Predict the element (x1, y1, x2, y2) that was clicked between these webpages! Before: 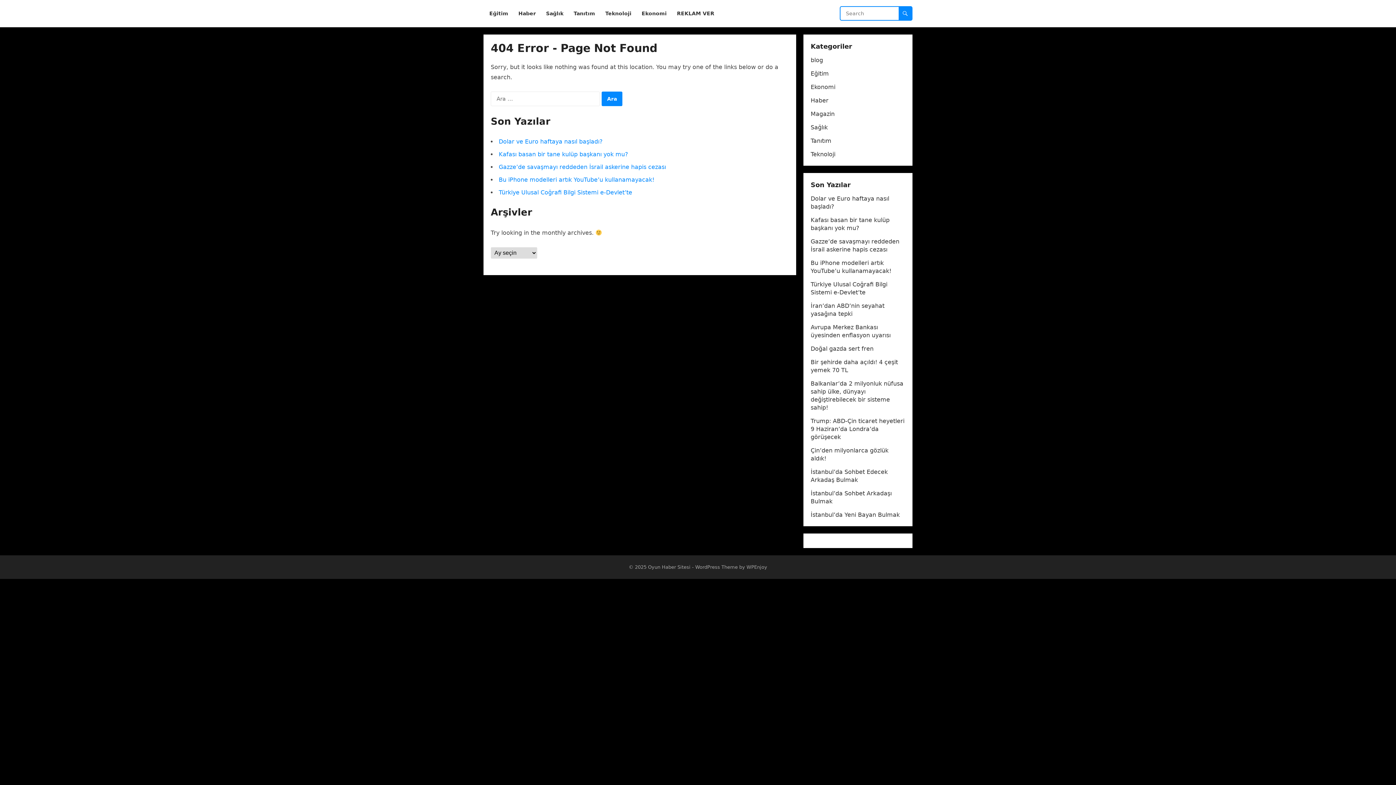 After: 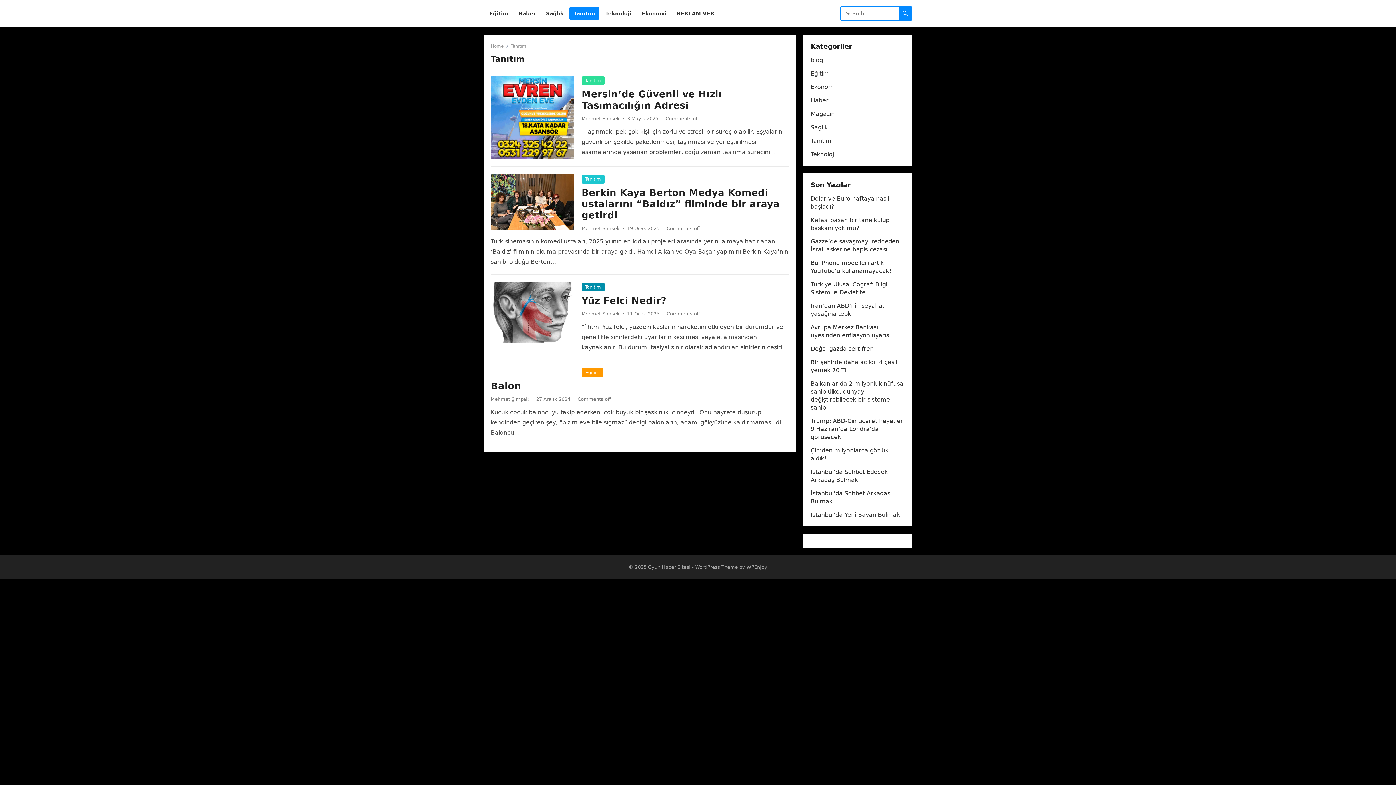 Action: label: Tanıtım bbox: (569, 0, 599, 27)